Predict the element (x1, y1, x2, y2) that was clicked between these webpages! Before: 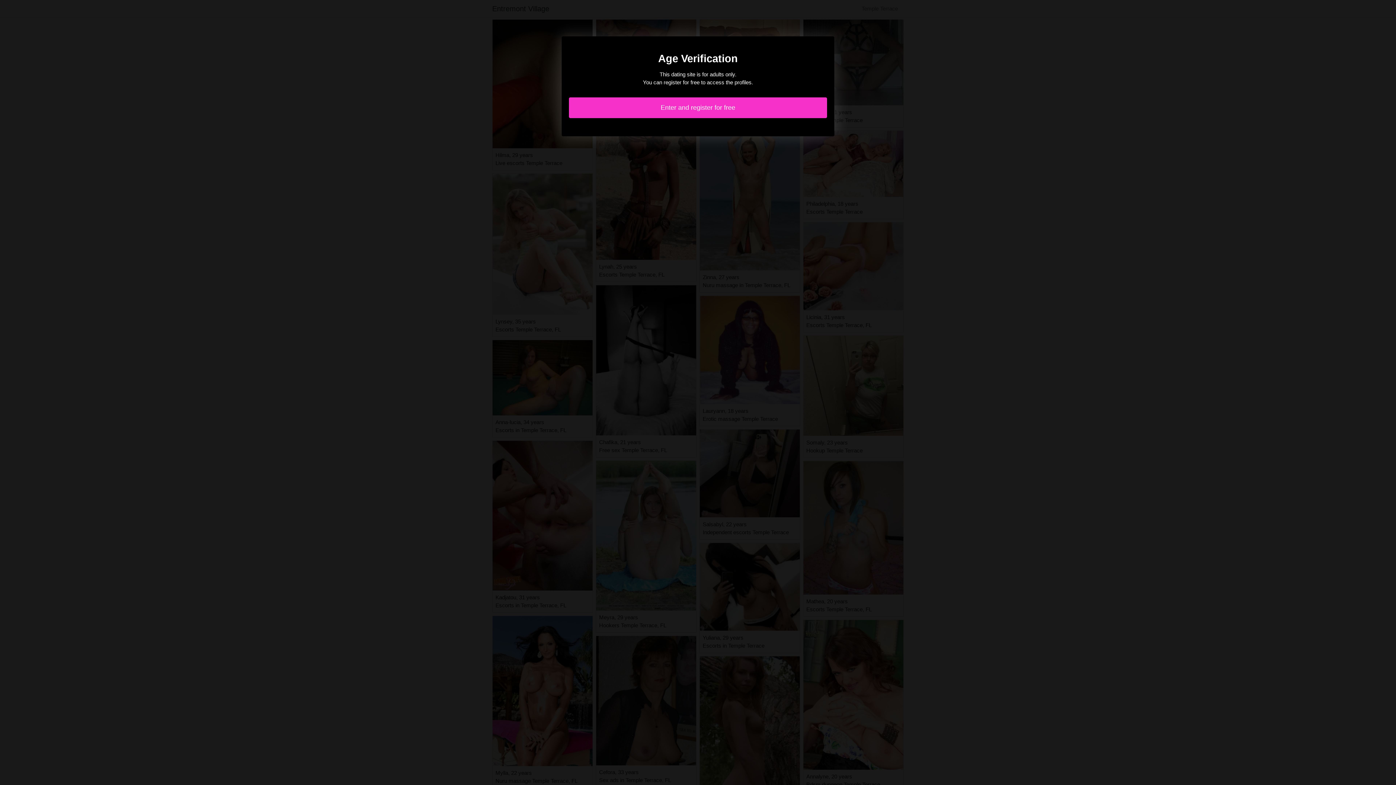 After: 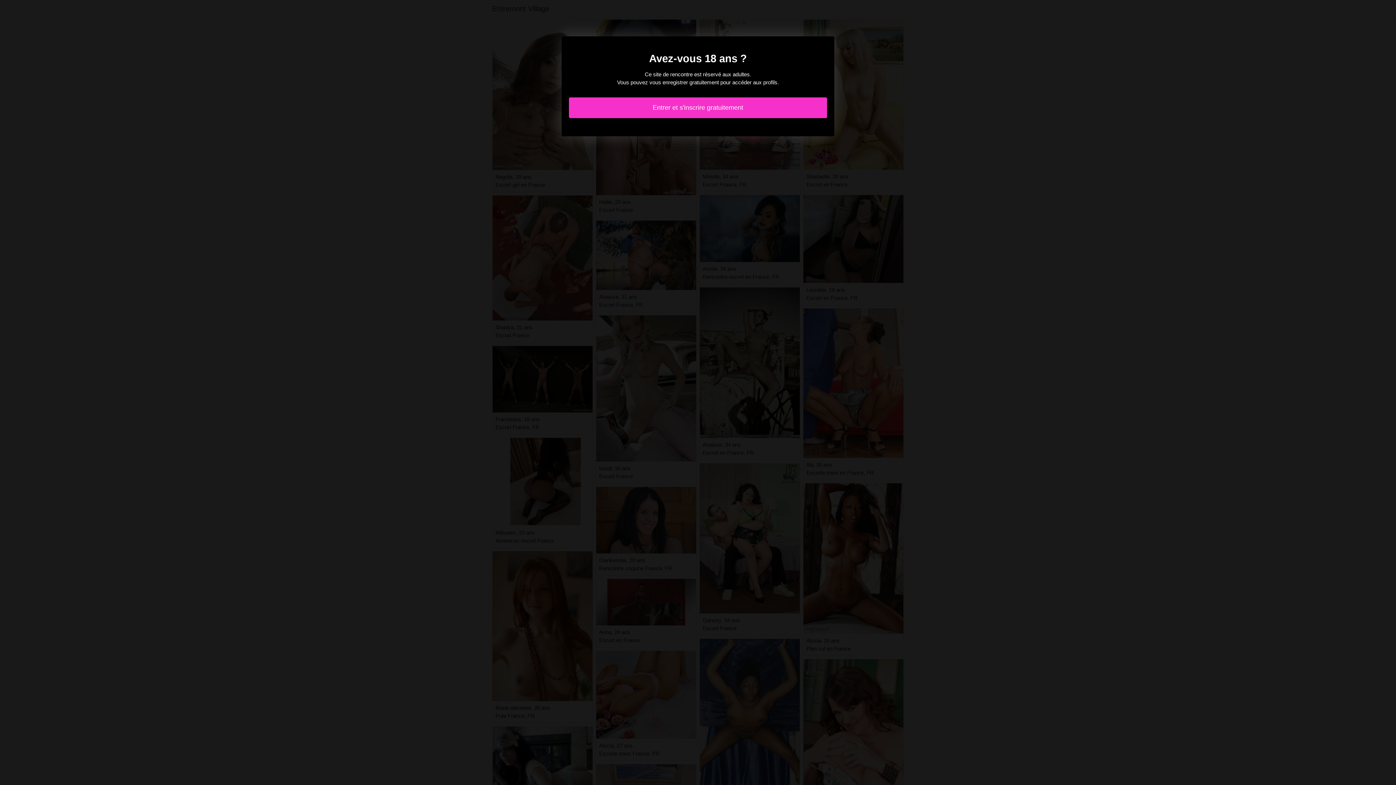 Action: label: Enter and register for free bbox: (569, 97, 827, 118)